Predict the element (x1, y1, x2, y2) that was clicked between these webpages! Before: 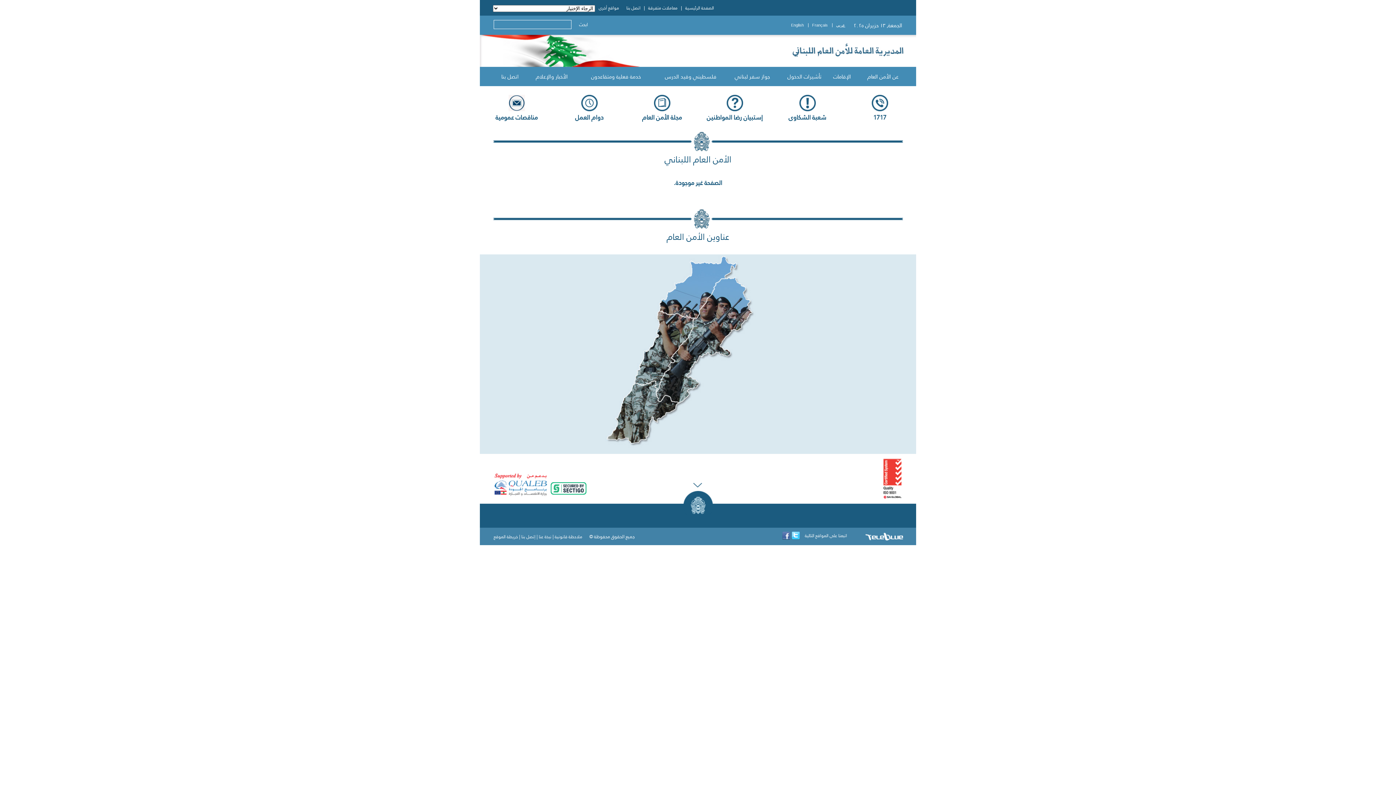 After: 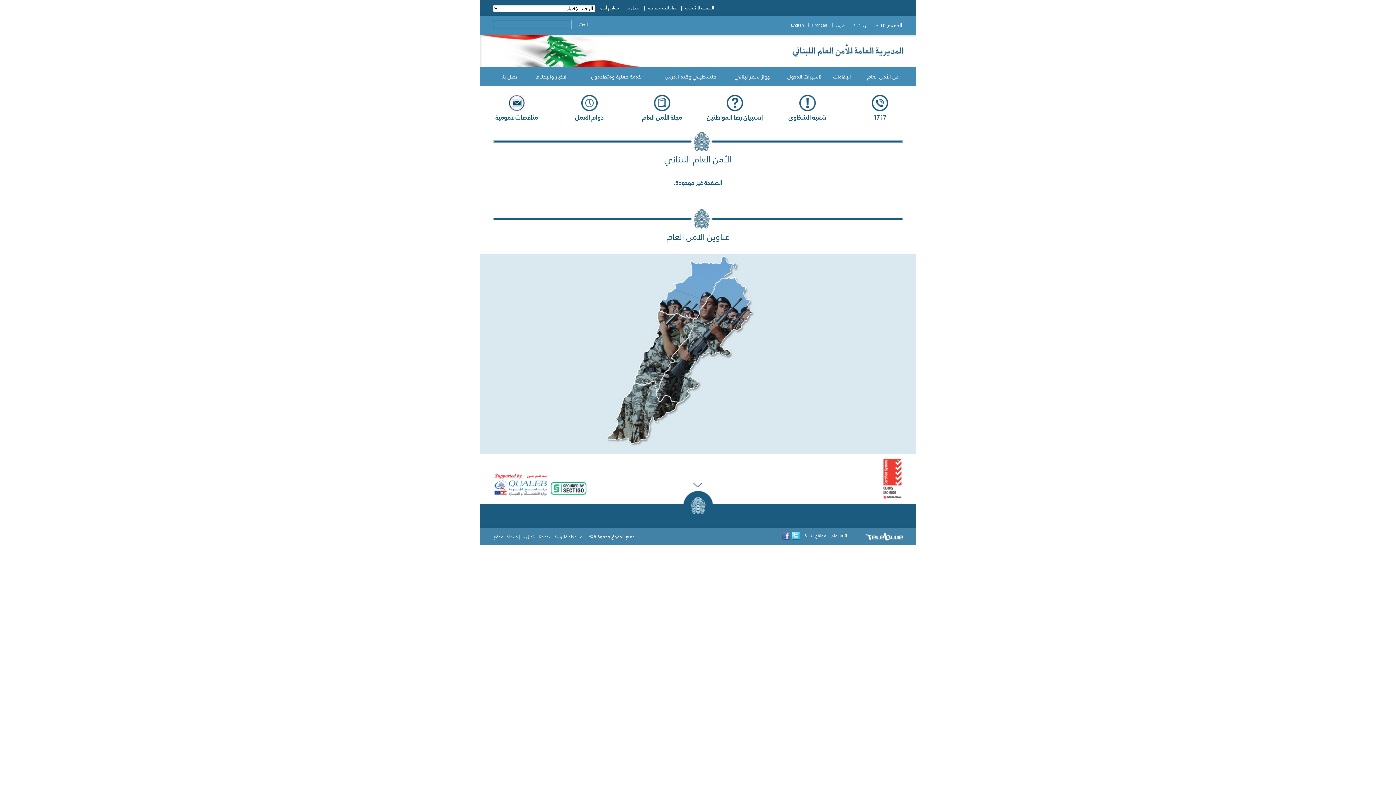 Action: bbox: (865, 533, 903, 541)